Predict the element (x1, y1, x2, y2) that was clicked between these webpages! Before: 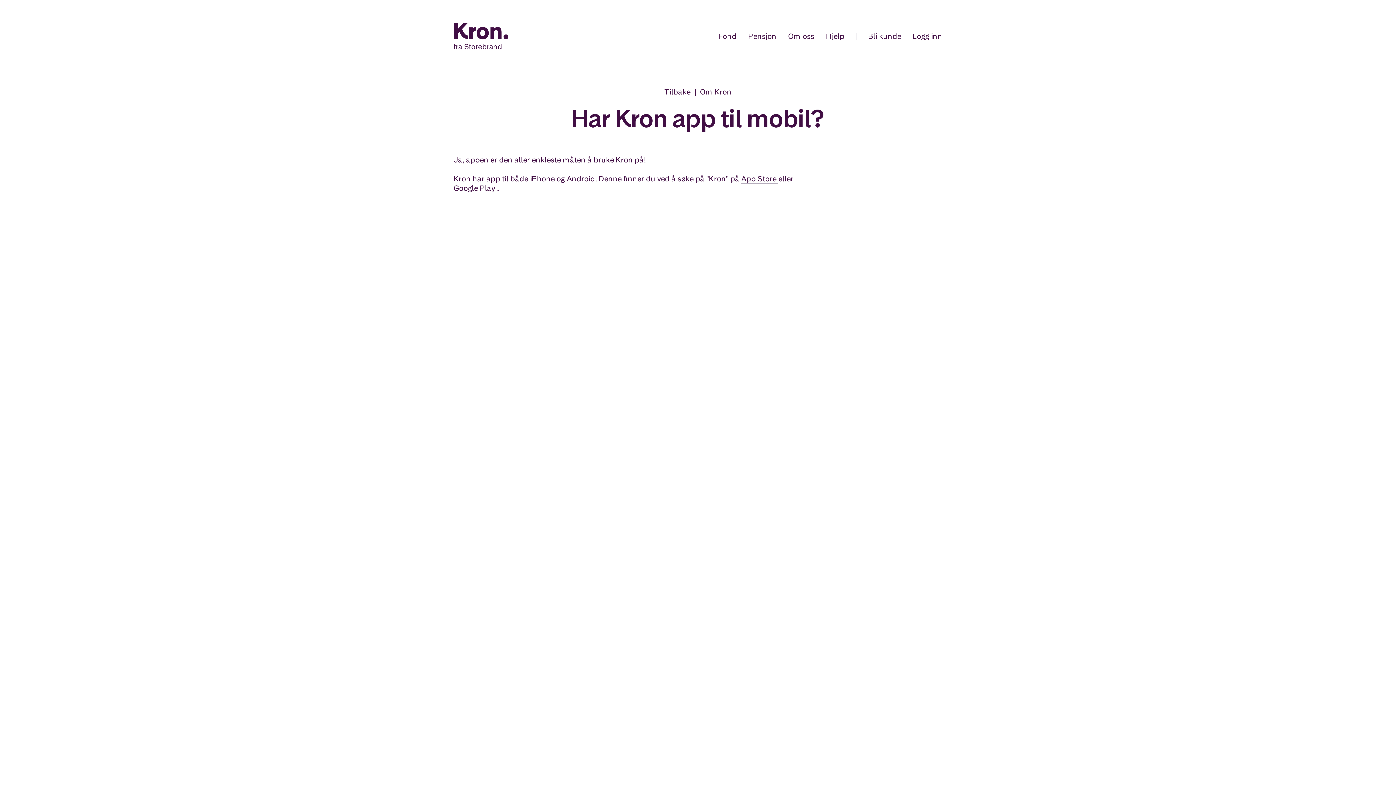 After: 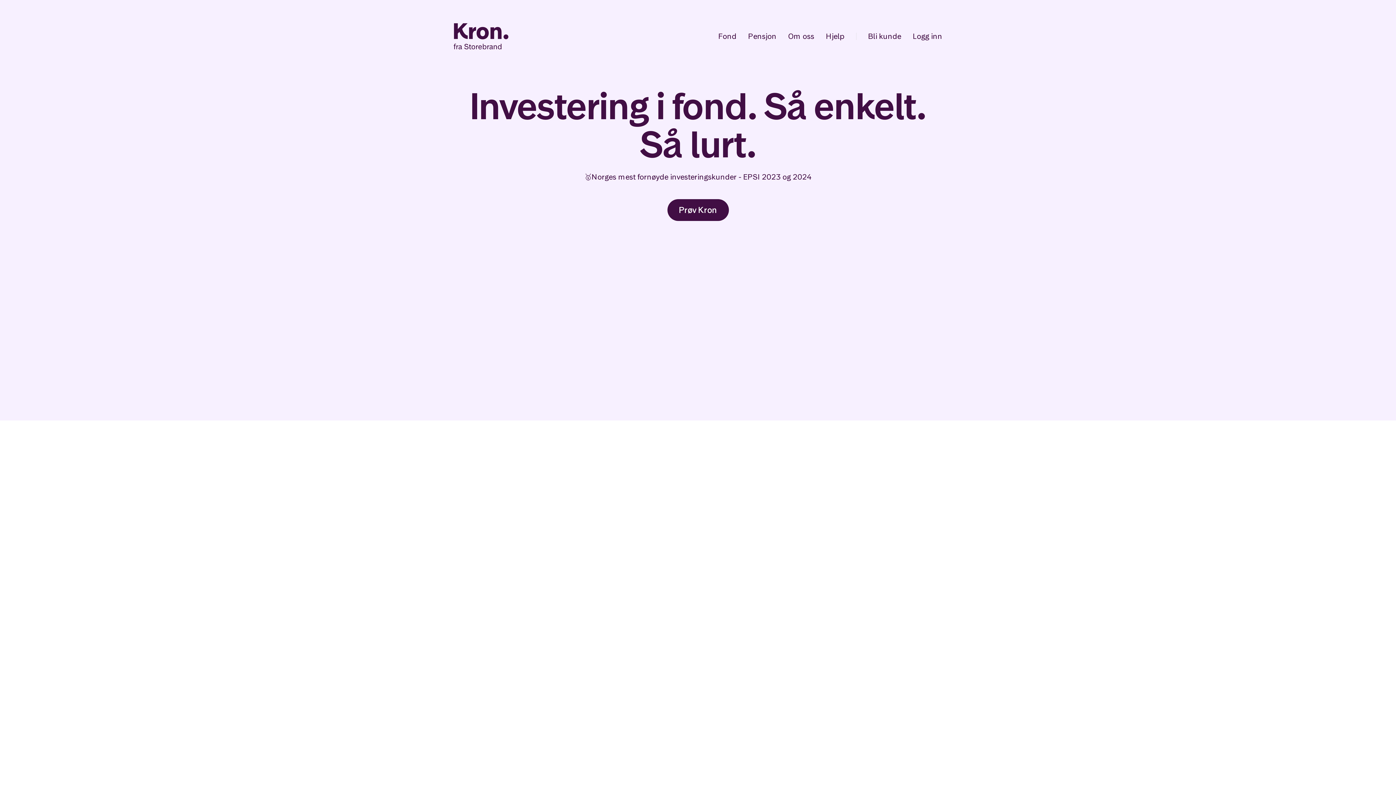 Action: bbox: (453, 23, 508, 49) label: Hjem